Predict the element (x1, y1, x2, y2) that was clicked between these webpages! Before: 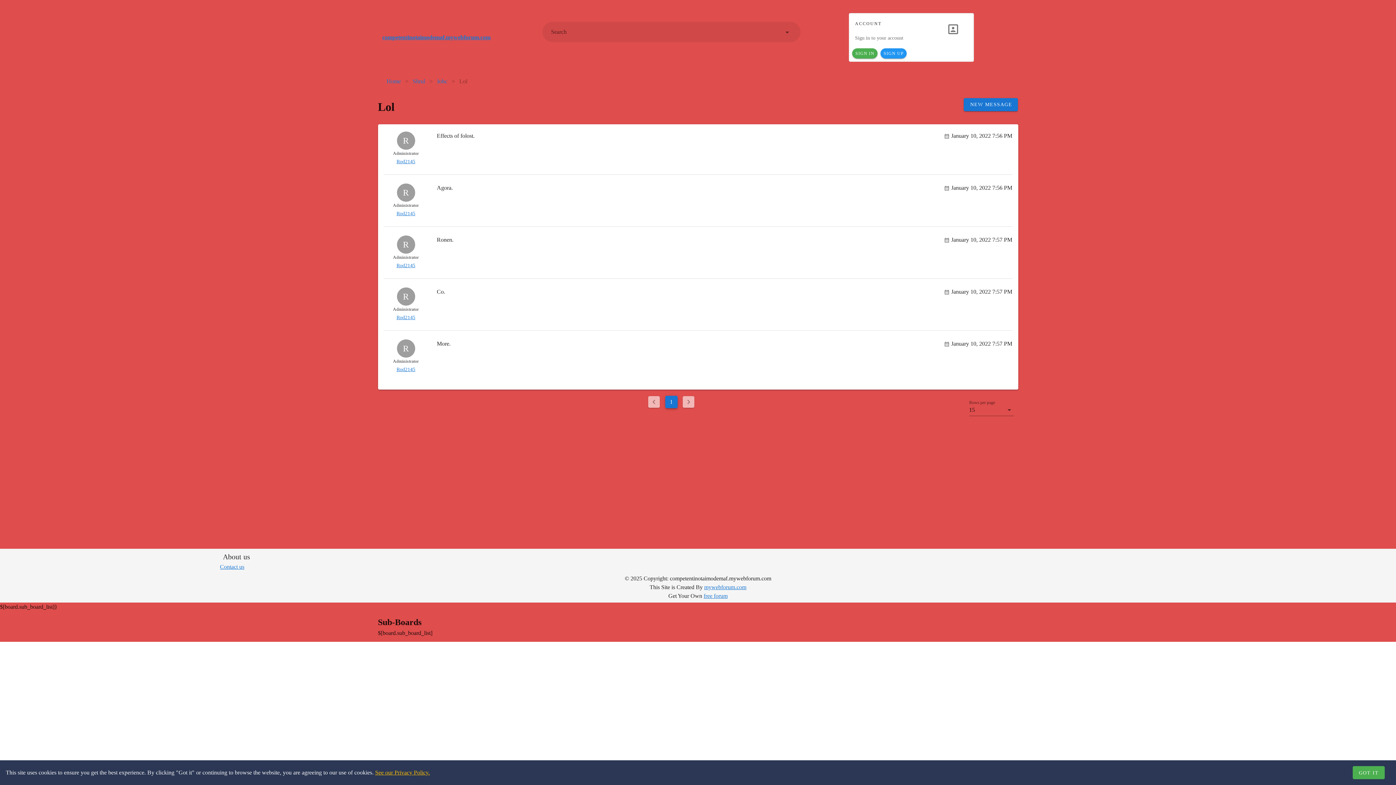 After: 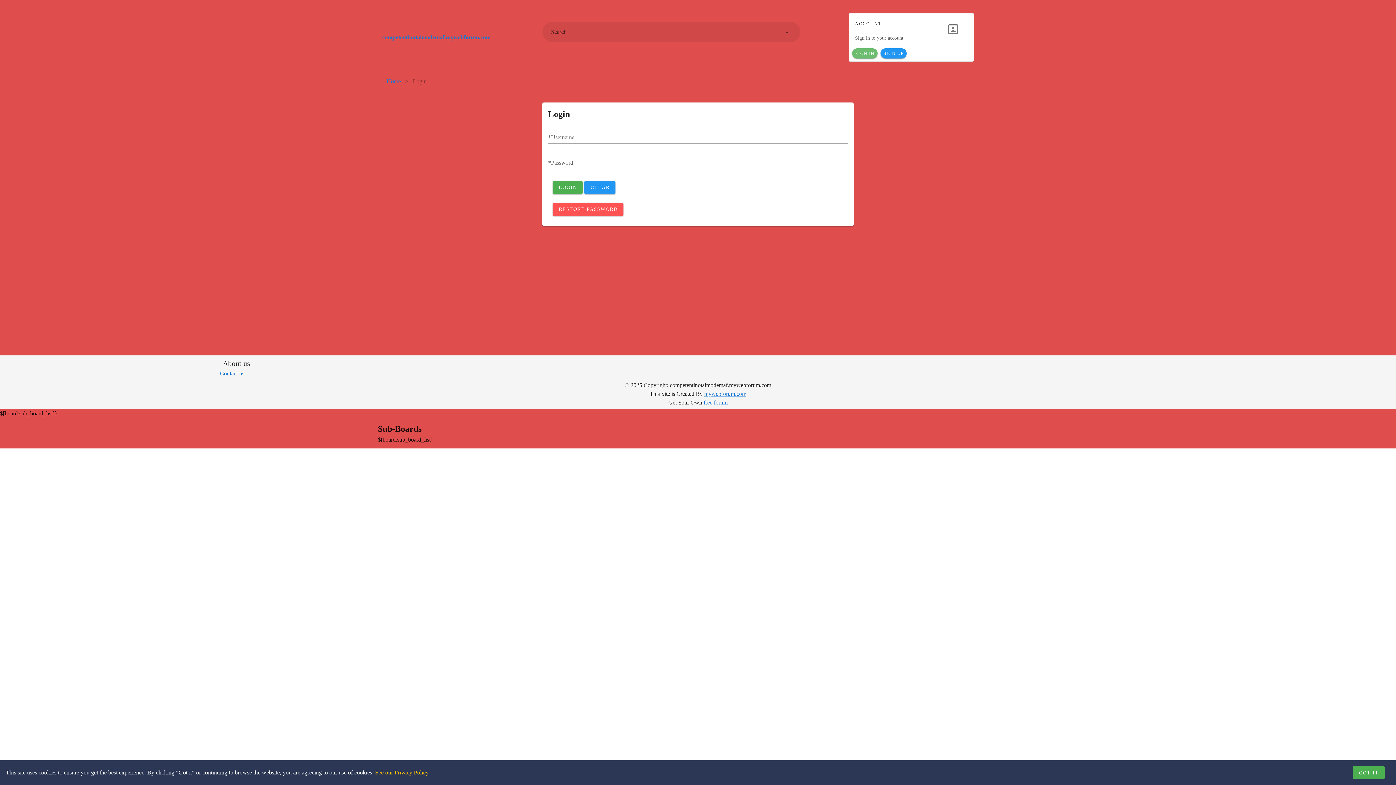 Action: bbox: (396, 209, 415, 217) label: Rod2145